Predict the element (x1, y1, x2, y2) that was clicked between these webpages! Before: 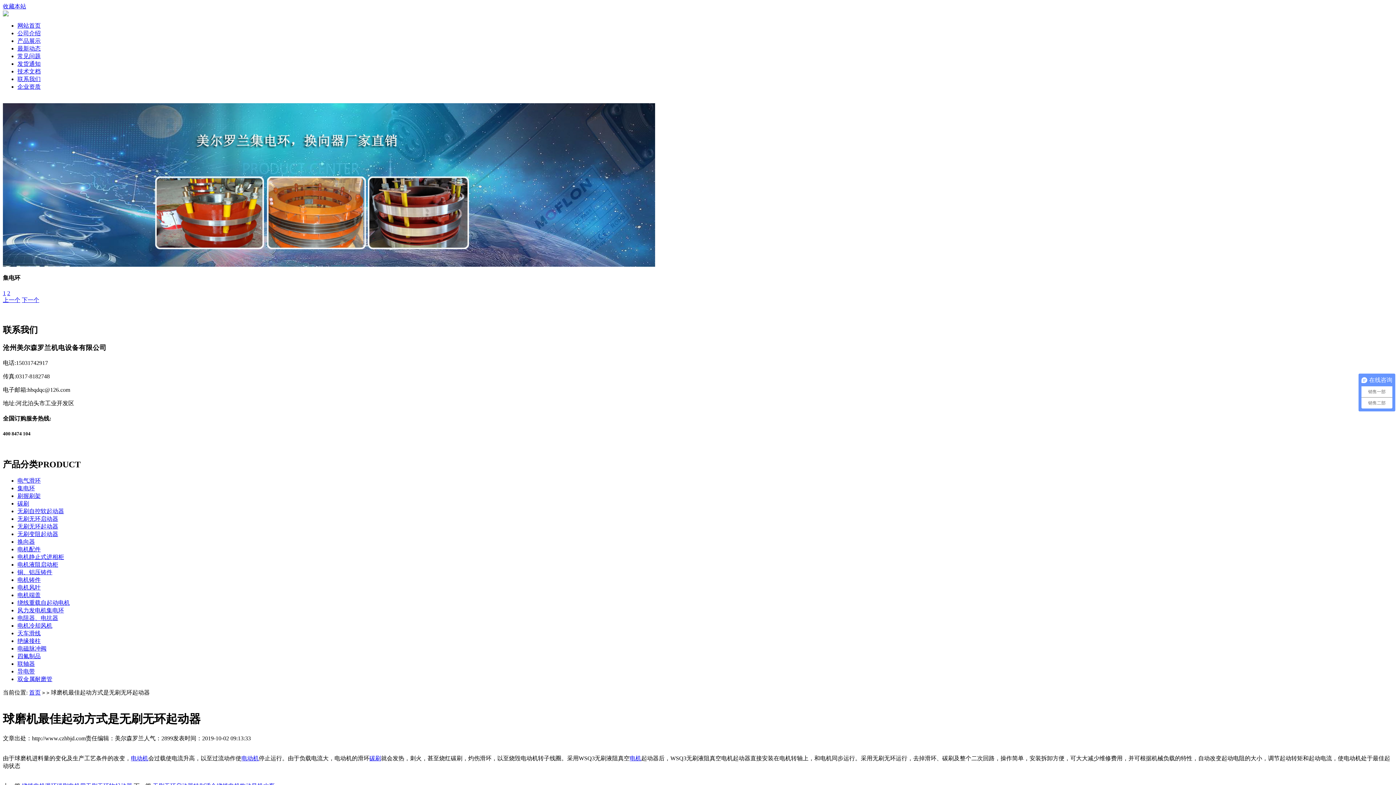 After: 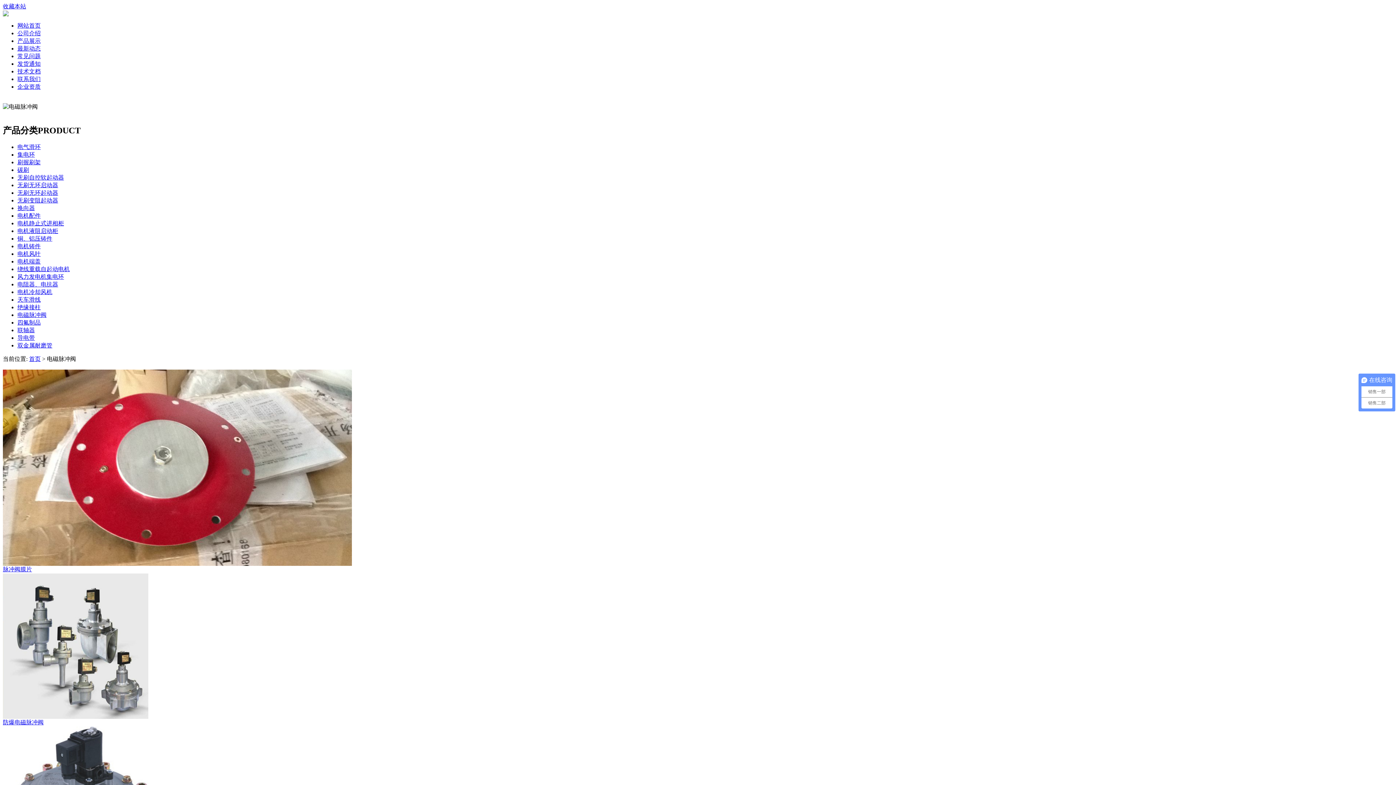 Action: bbox: (17, 645, 46, 652) label: 电磁脉冲阀